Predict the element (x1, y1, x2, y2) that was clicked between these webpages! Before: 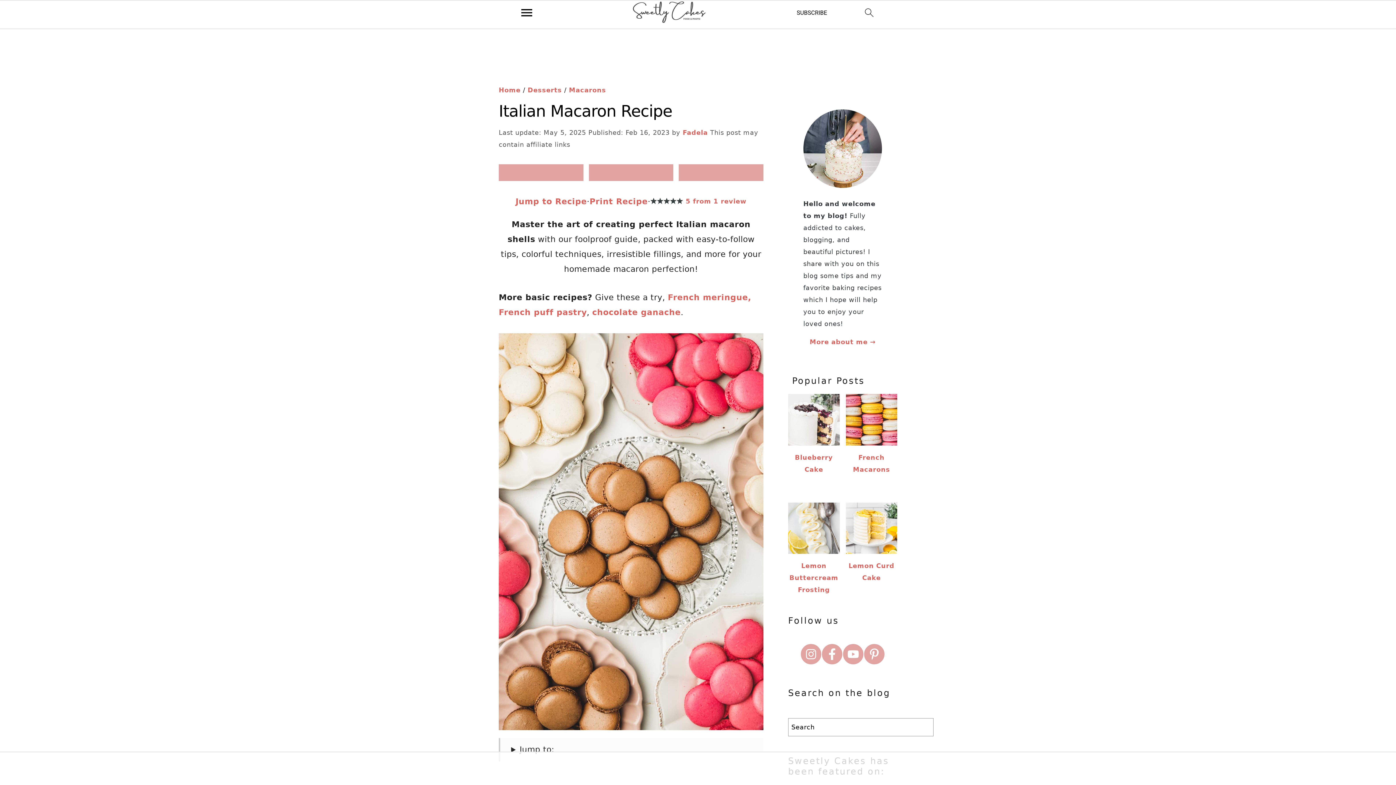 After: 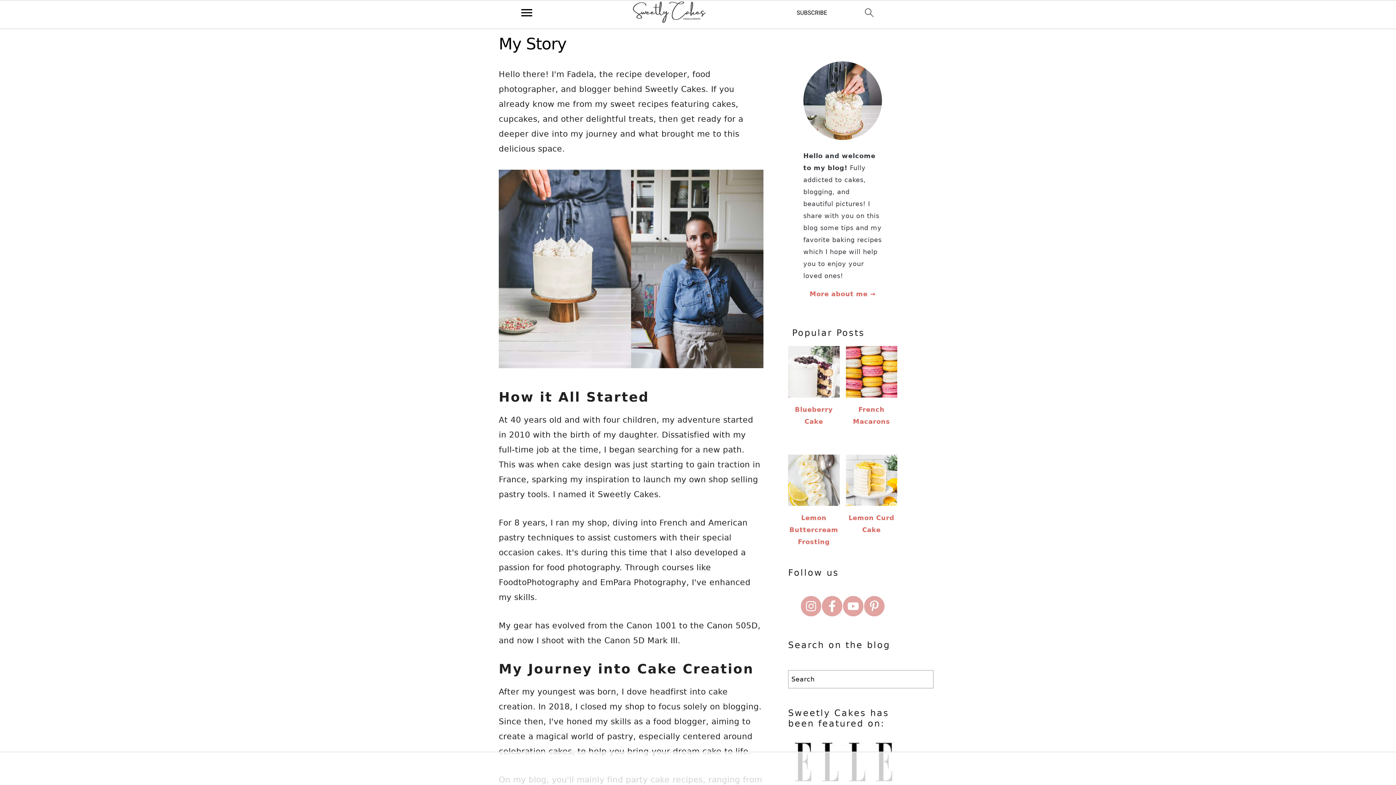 Action: label: More about me bbox: (809, 338, 867, 345)